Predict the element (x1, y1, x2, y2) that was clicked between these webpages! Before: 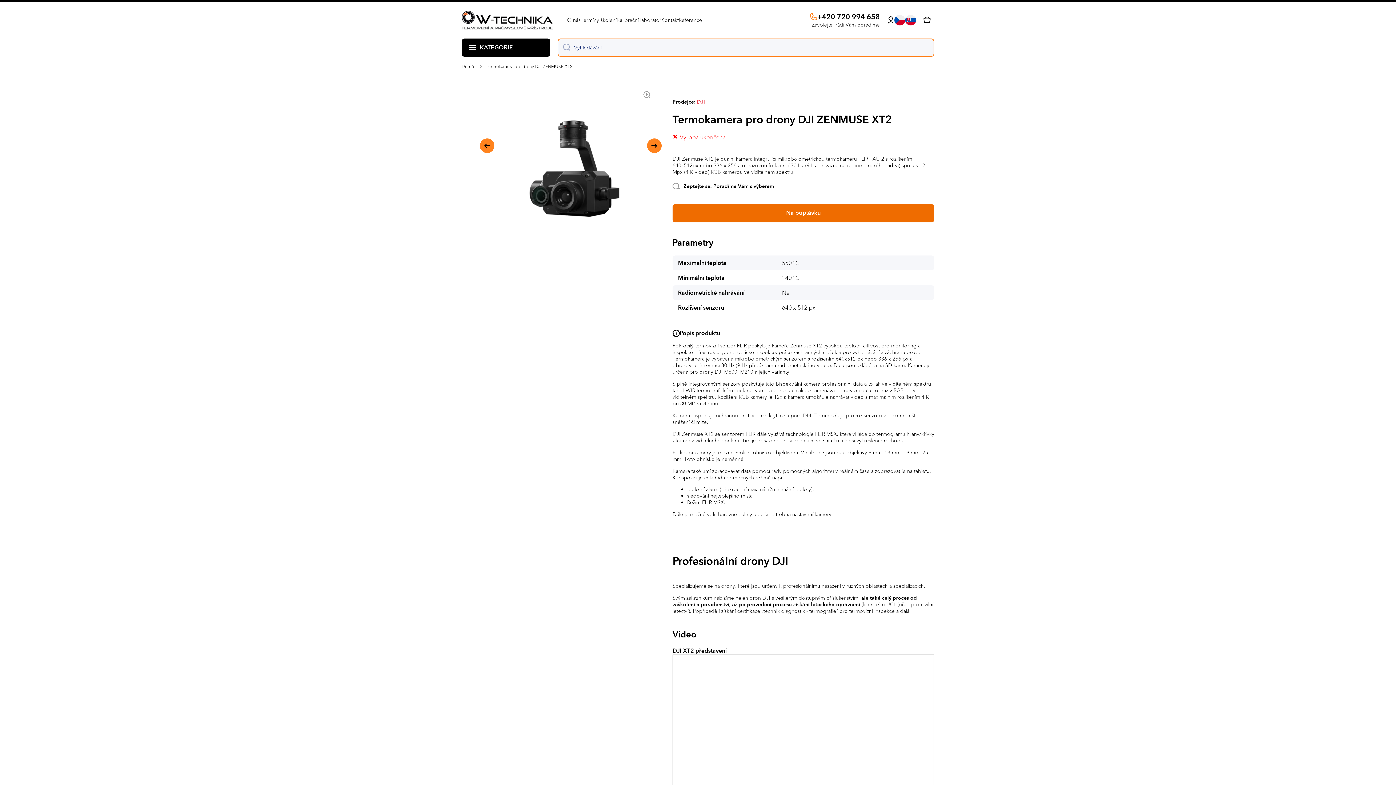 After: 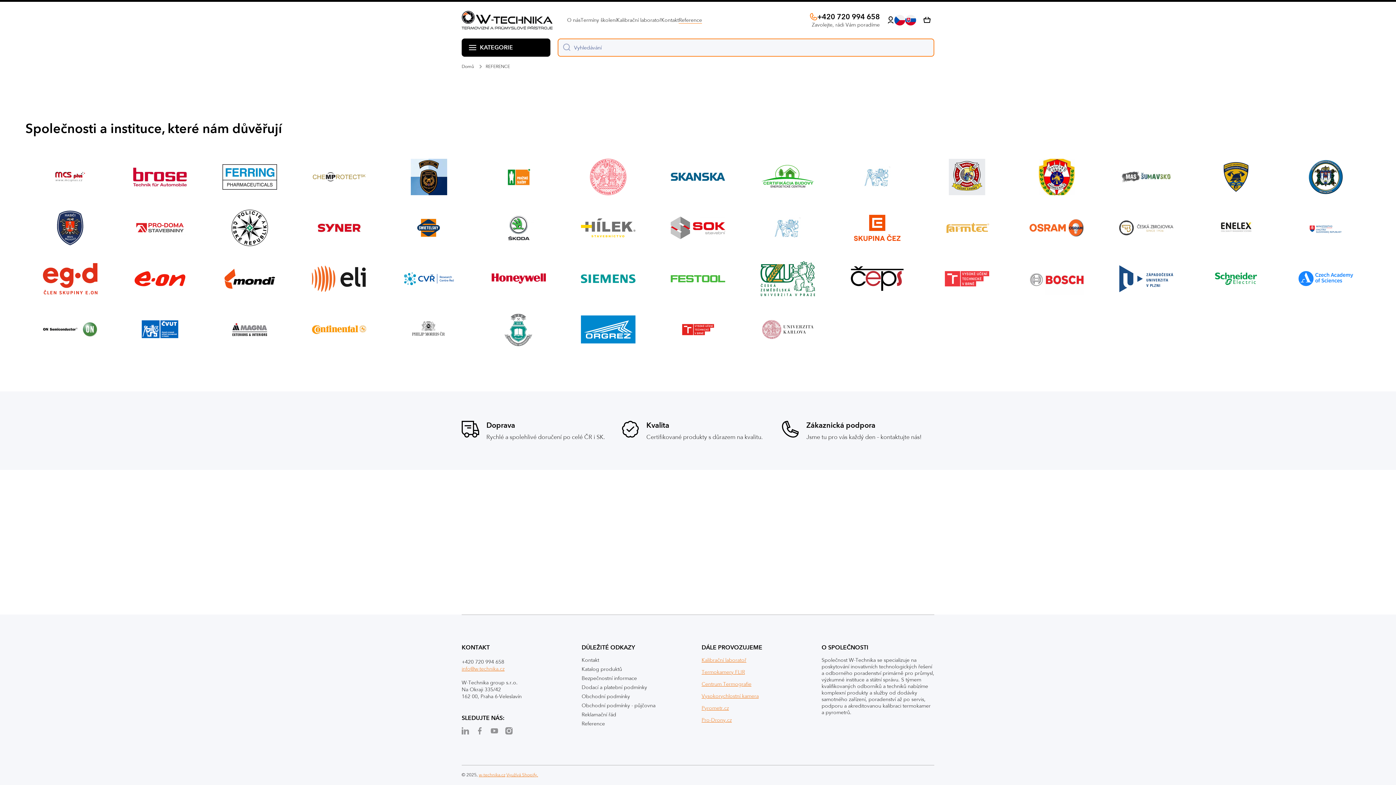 Action: label: Reference bbox: (678, 16, 702, 23)